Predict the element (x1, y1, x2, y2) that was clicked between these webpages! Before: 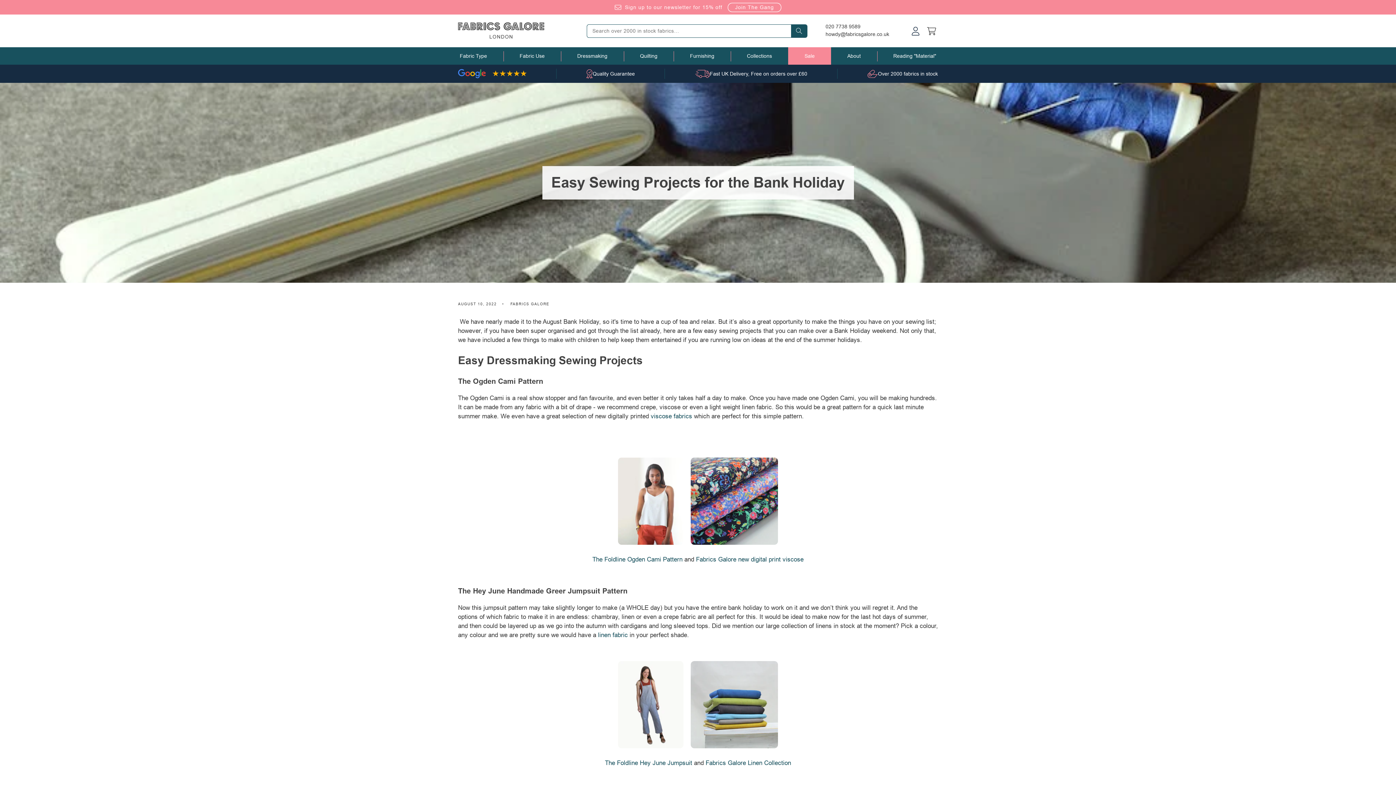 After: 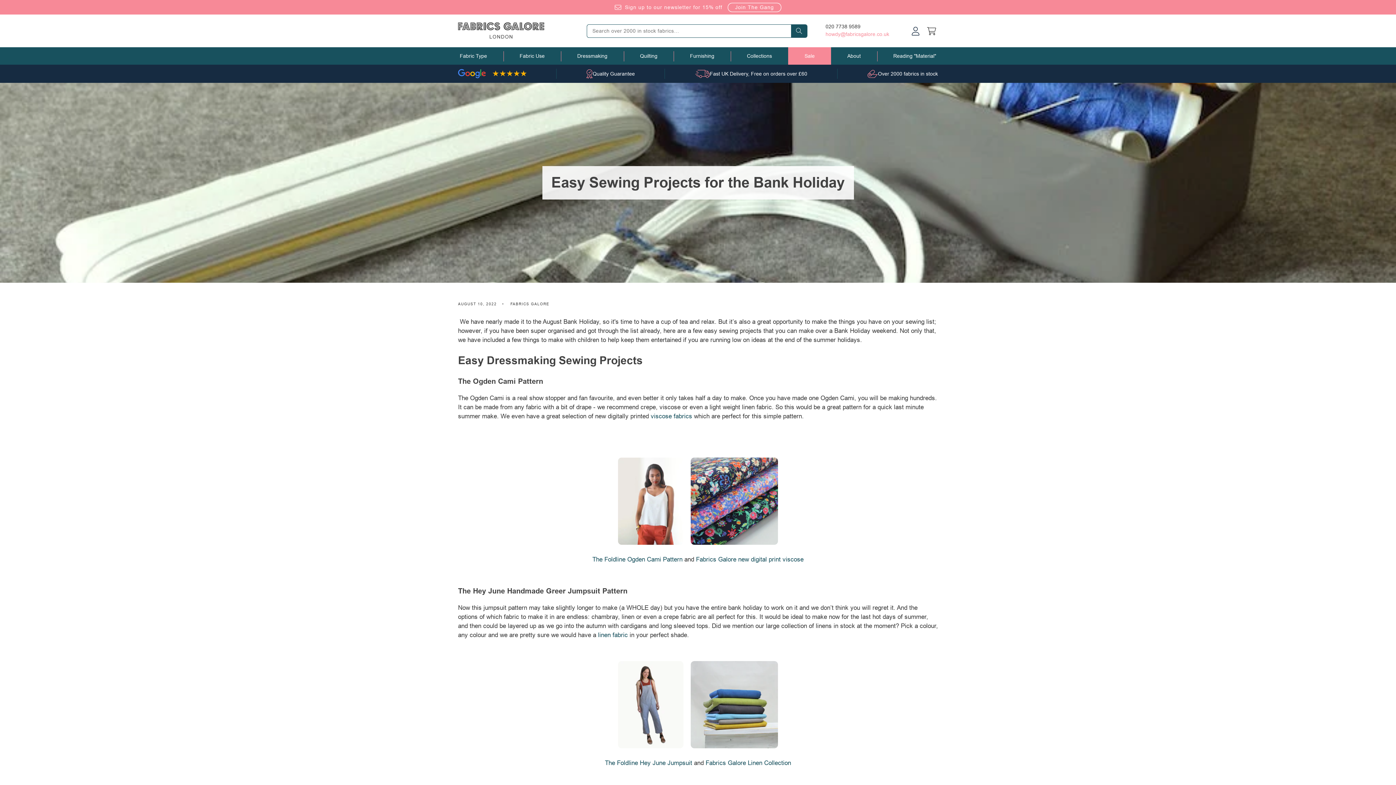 Action: label: howdy@fabricsgalore.co.uk bbox: (825, 30, 889, 38)